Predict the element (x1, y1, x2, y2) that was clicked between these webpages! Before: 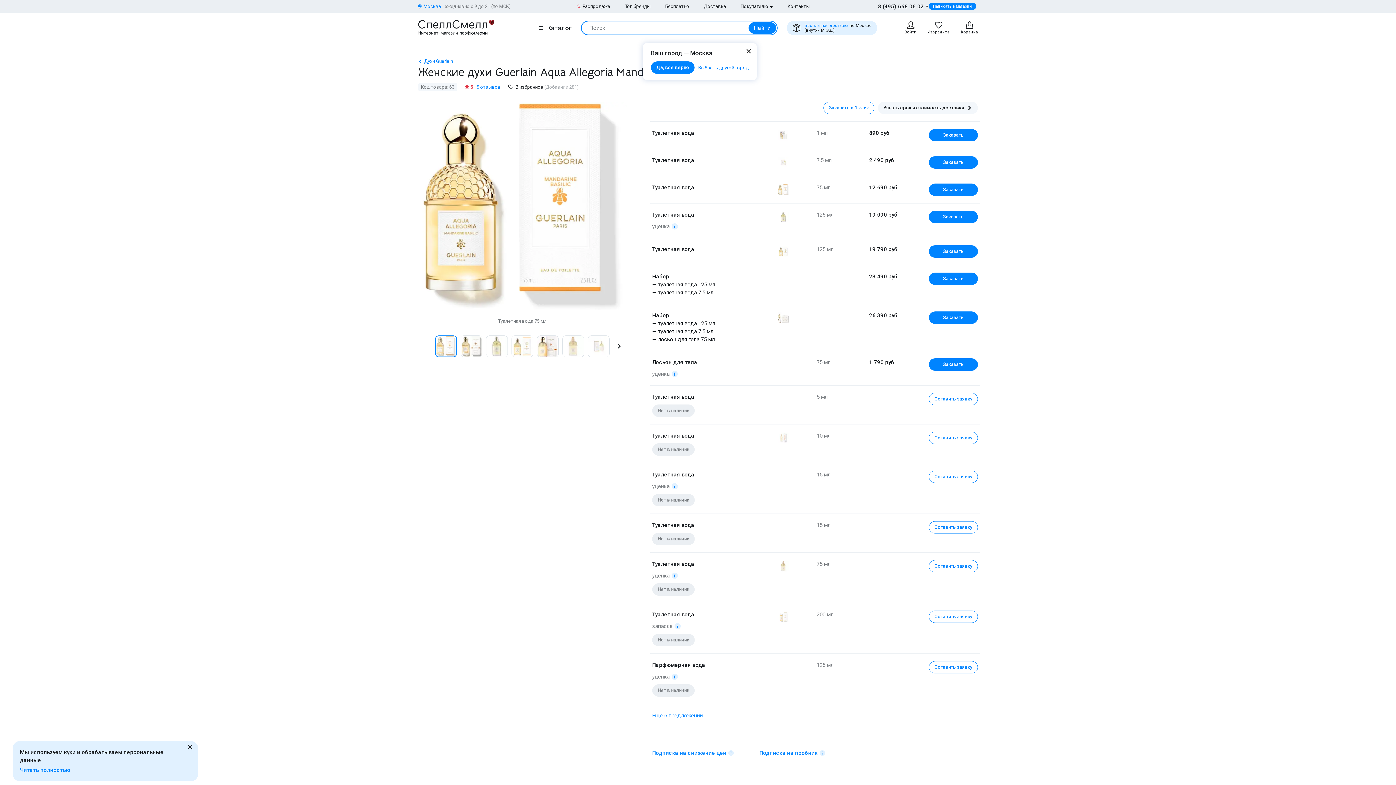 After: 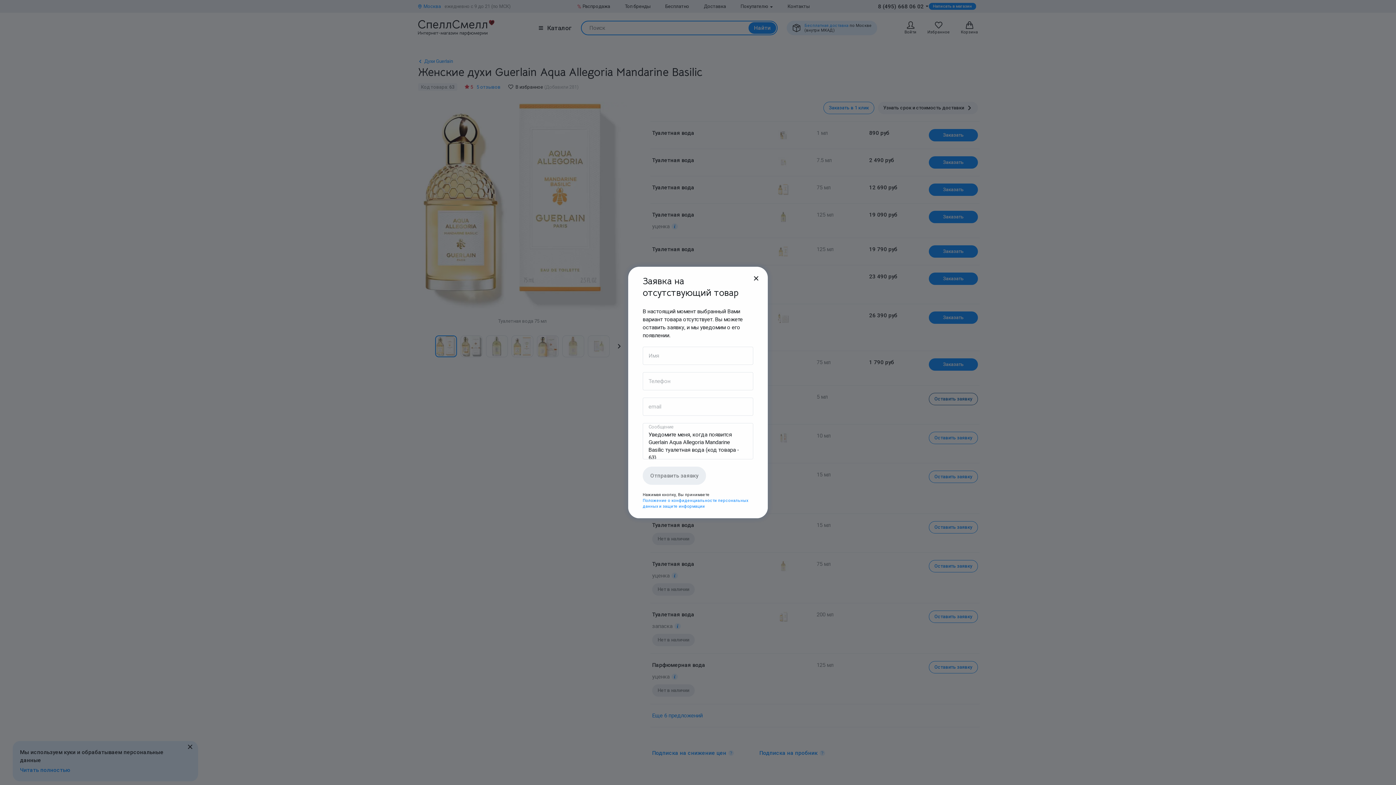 Action: label: Оставить заявку bbox: (929, 392, 978, 405)